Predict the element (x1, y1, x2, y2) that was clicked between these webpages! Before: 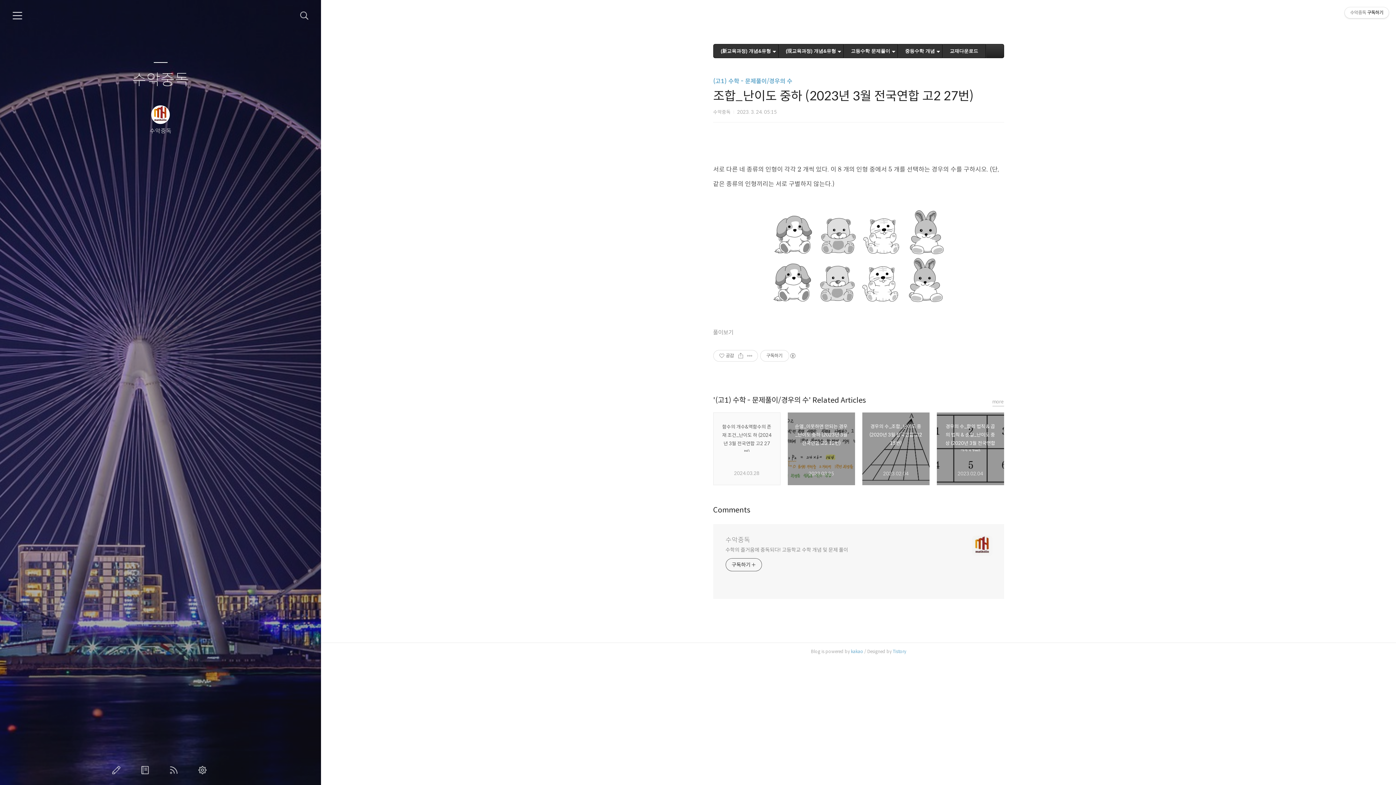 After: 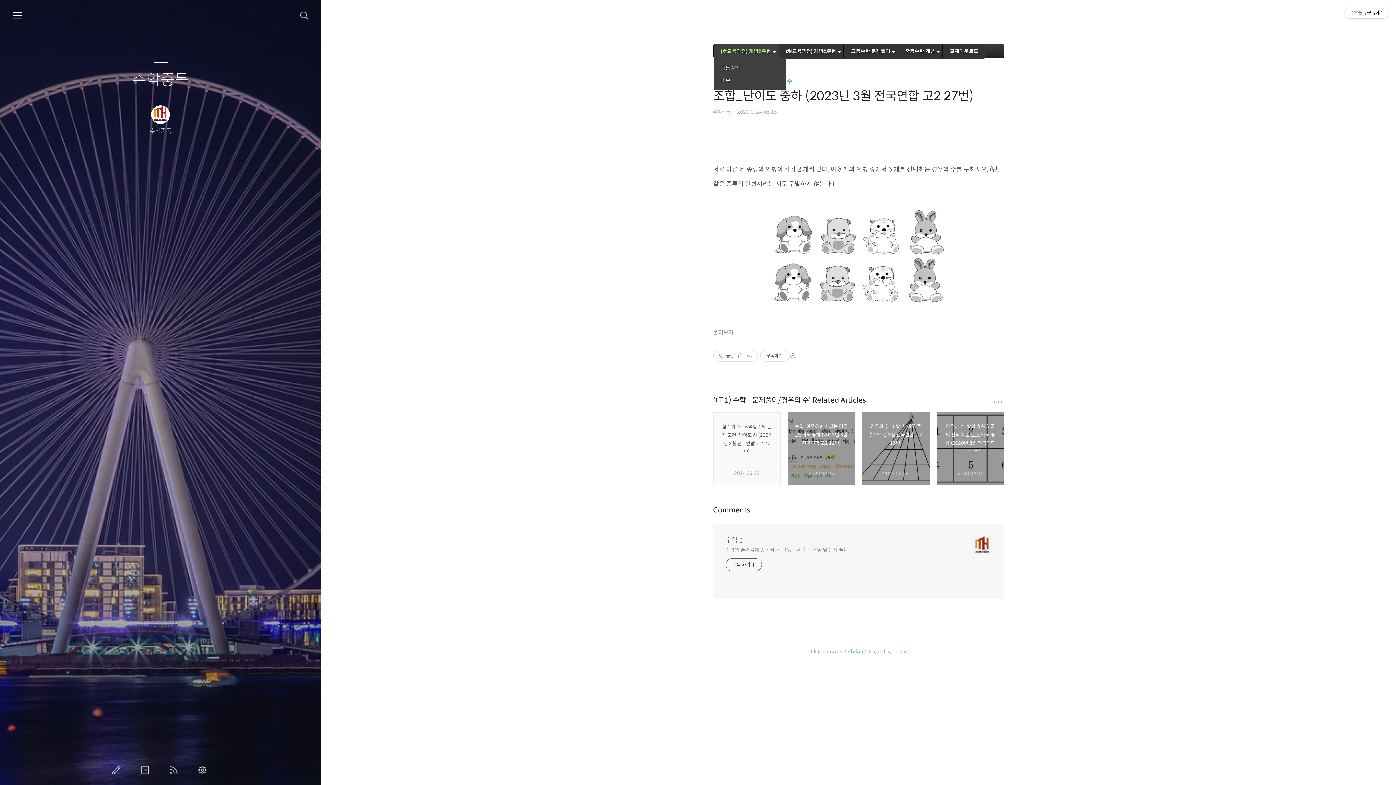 Action: label: (新교육과정) 개념&유형 bbox: (713, 44, 778, 57)